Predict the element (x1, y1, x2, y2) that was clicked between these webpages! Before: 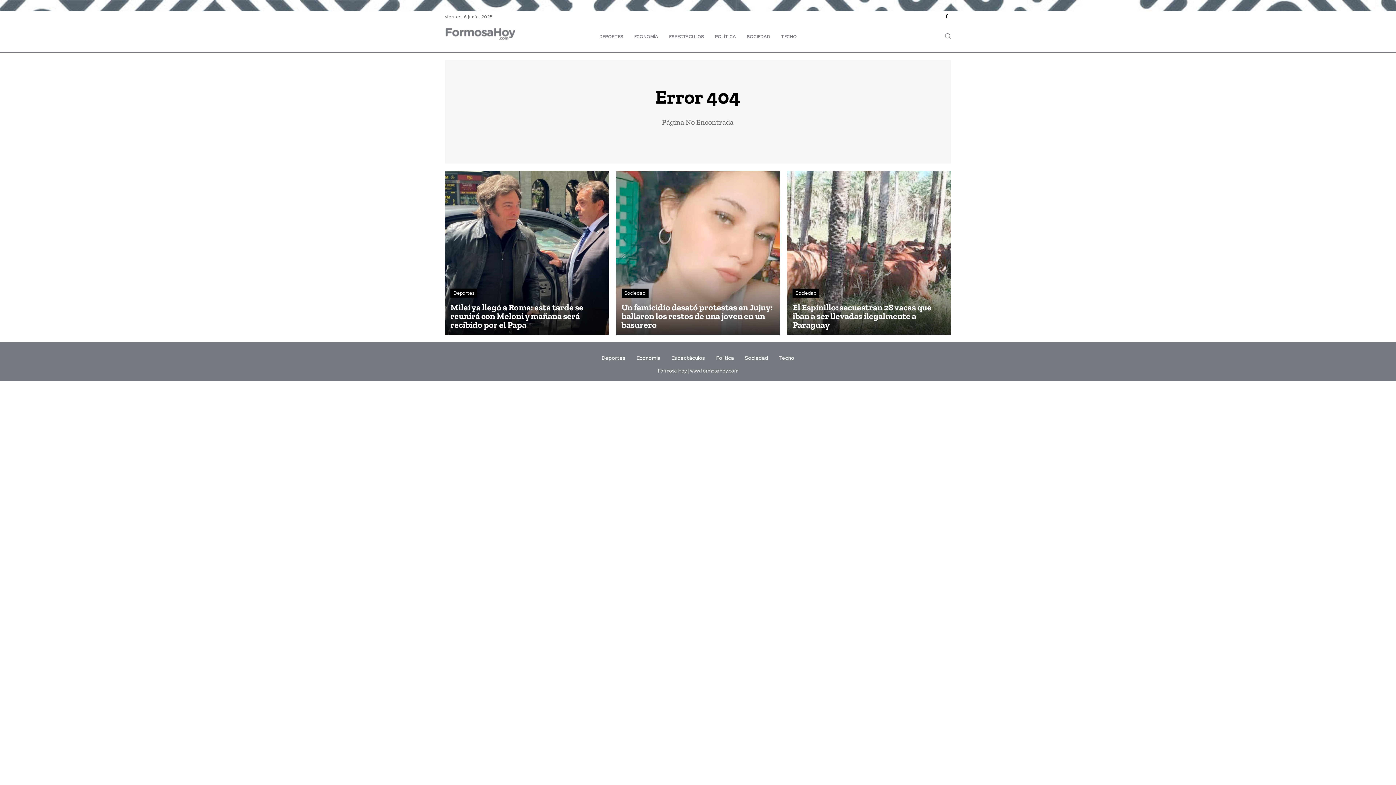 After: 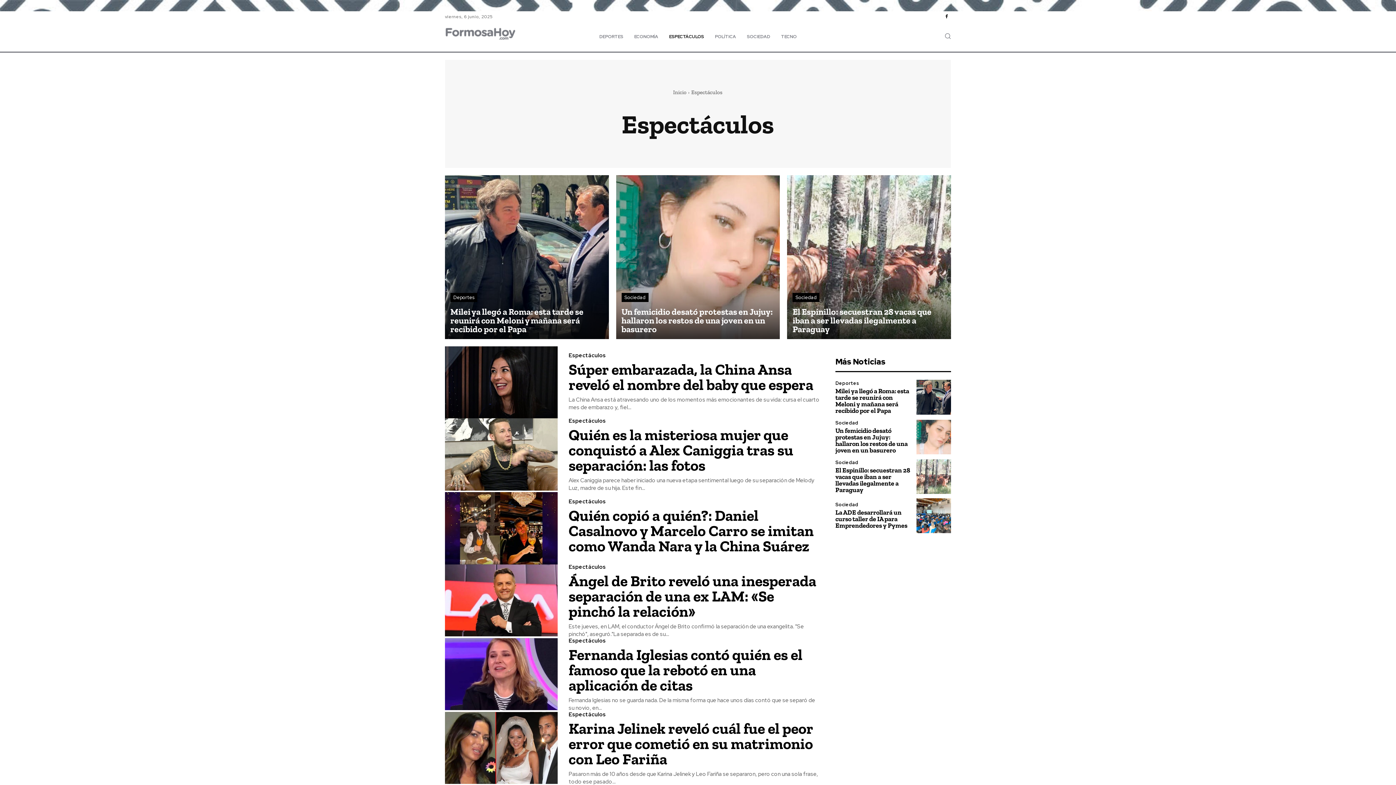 Action: label: Espectáculos bbox: (671, 355, 705, 360)